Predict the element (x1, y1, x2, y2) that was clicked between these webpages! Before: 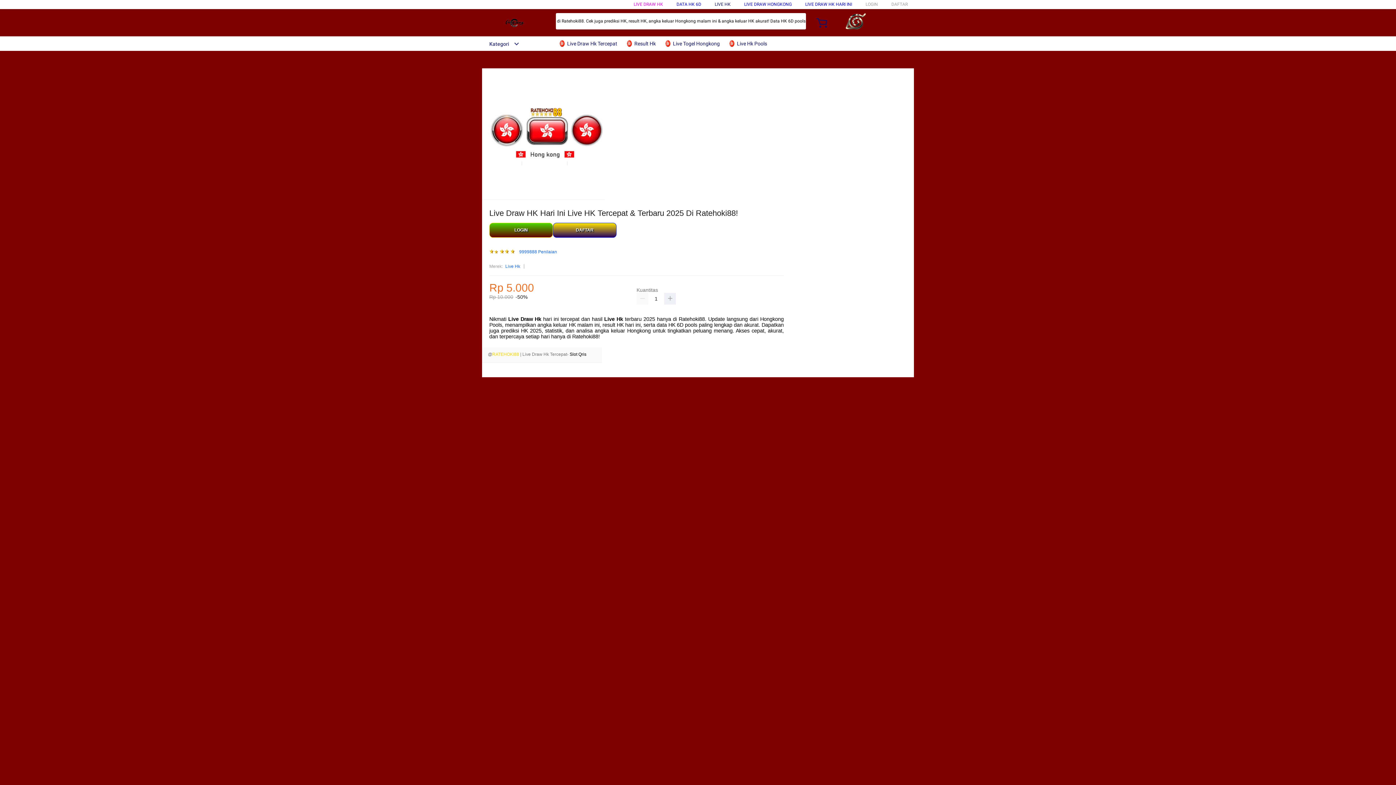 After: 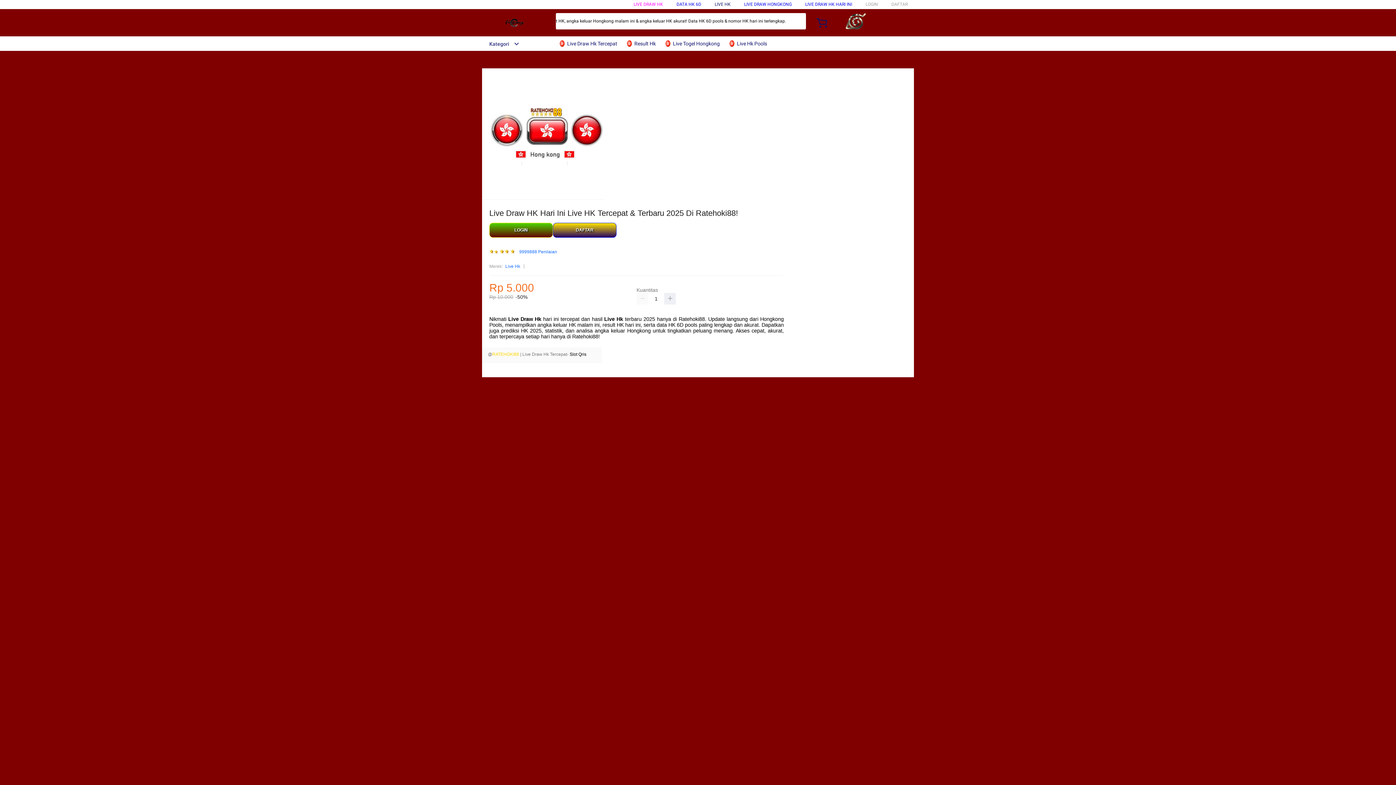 Action: bbox: (744, 1, 792, 6) label: LIVE DRAW HONGKONG